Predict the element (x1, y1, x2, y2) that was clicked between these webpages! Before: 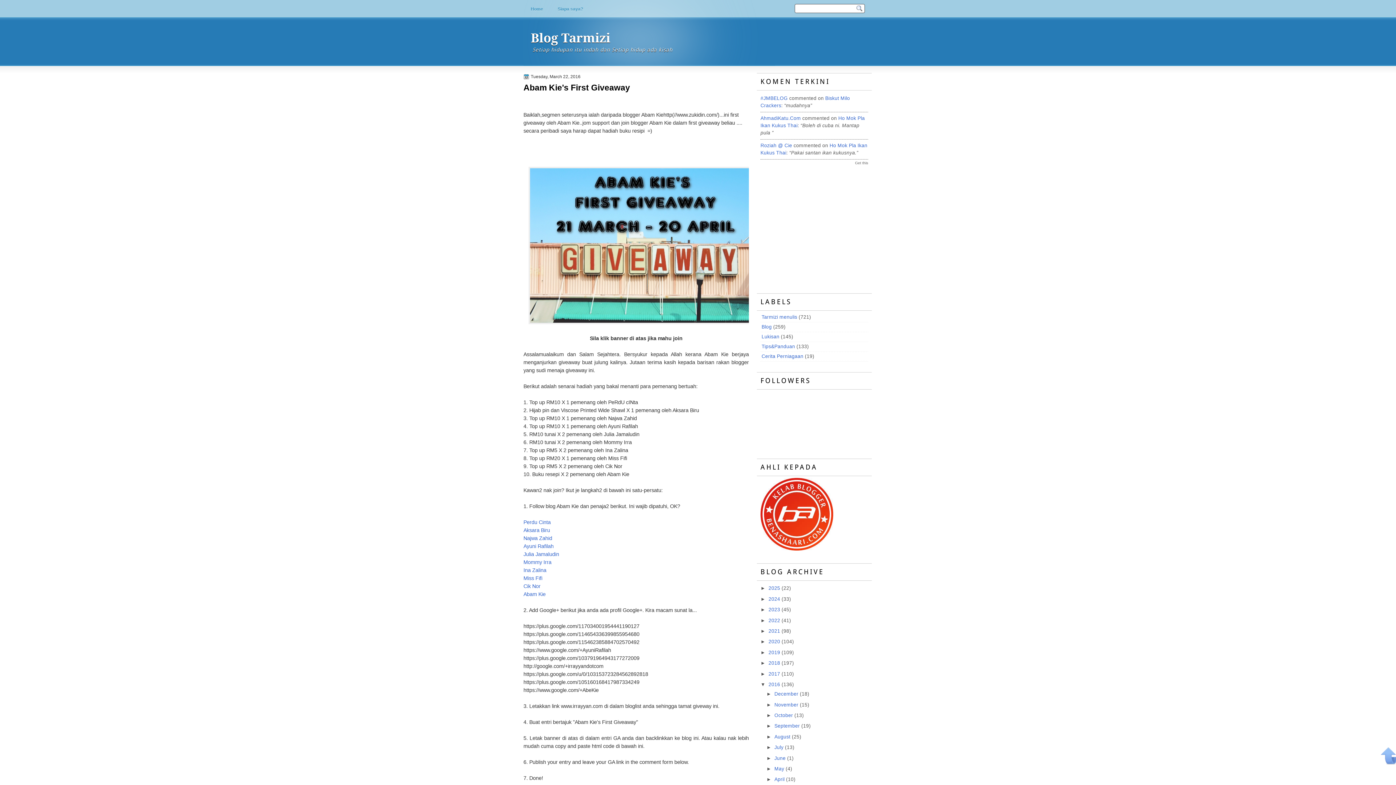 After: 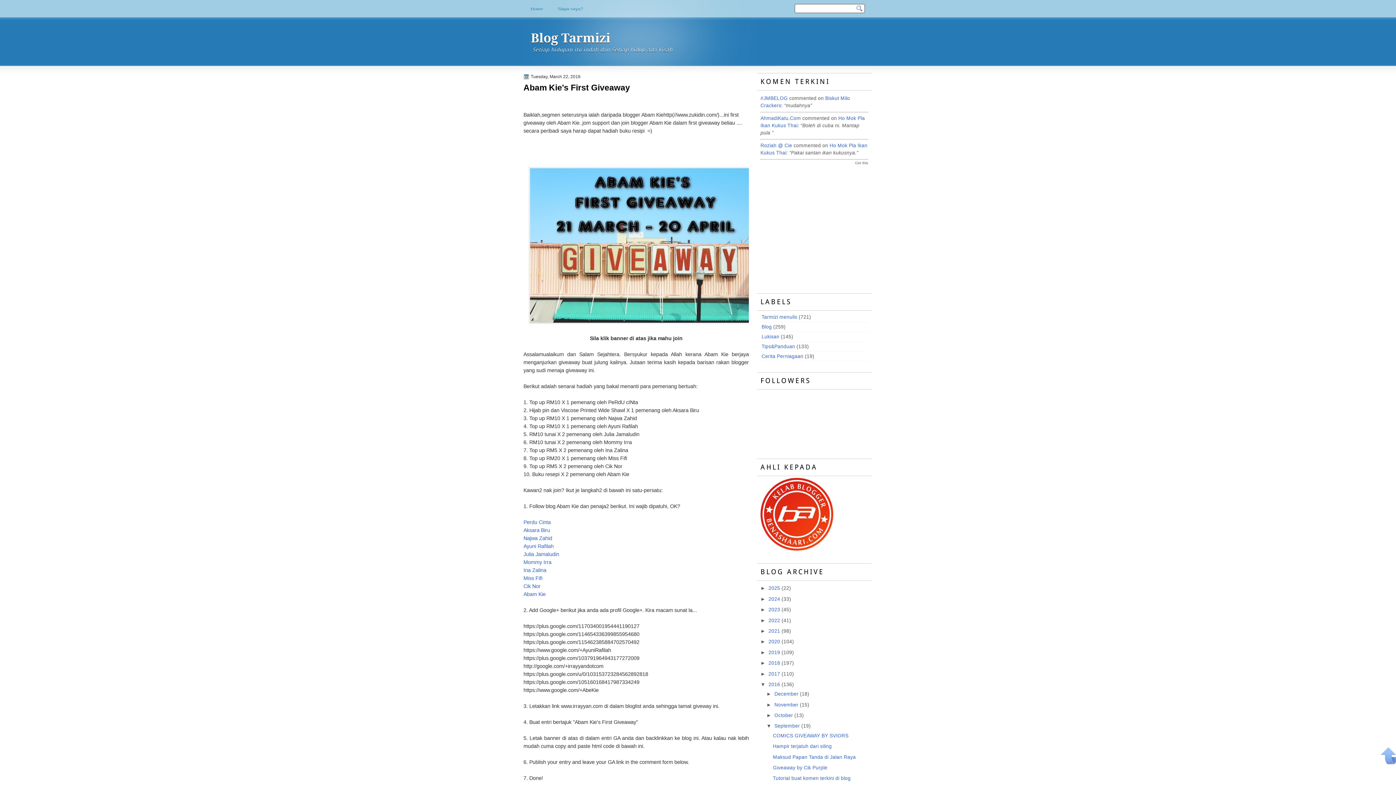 Action: bbox: (766, 723, 774, 729) label: ►  